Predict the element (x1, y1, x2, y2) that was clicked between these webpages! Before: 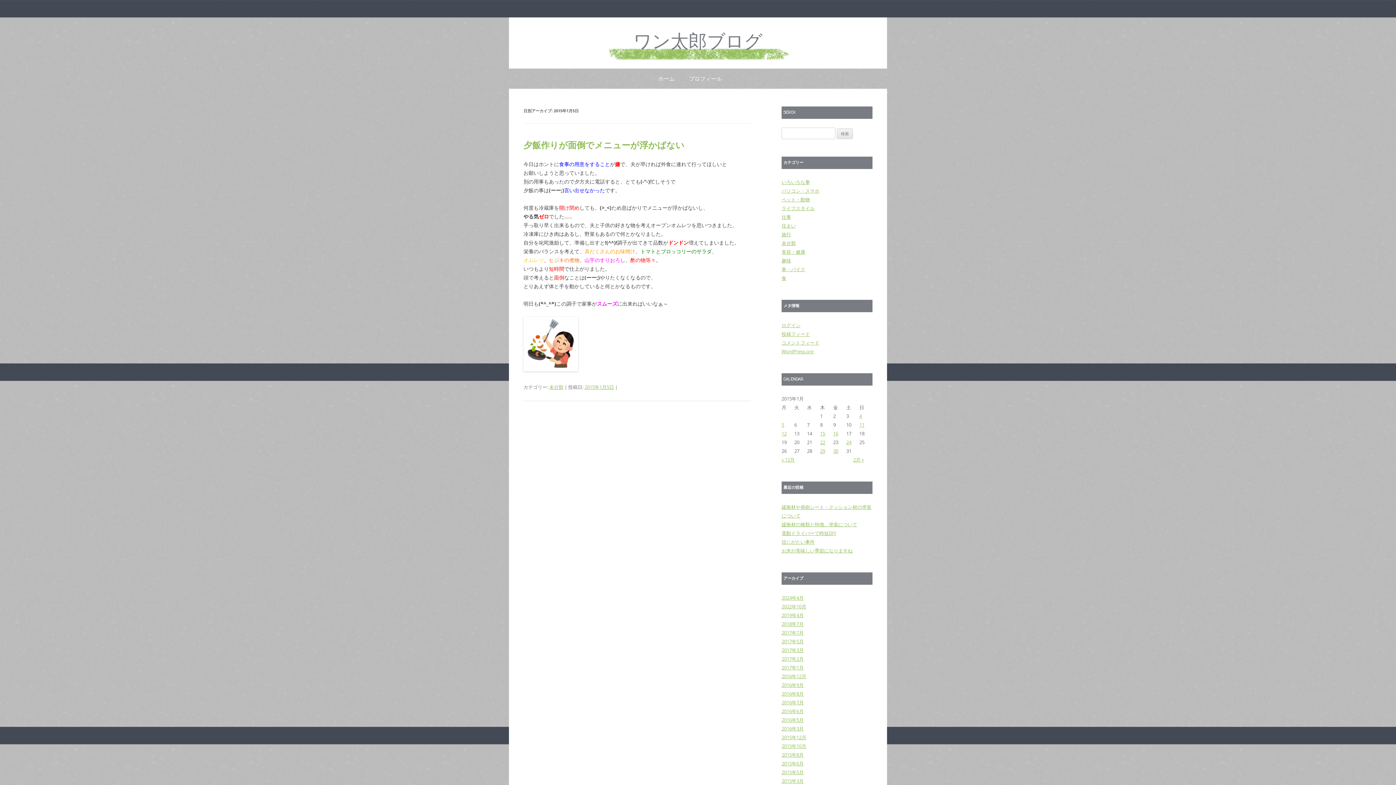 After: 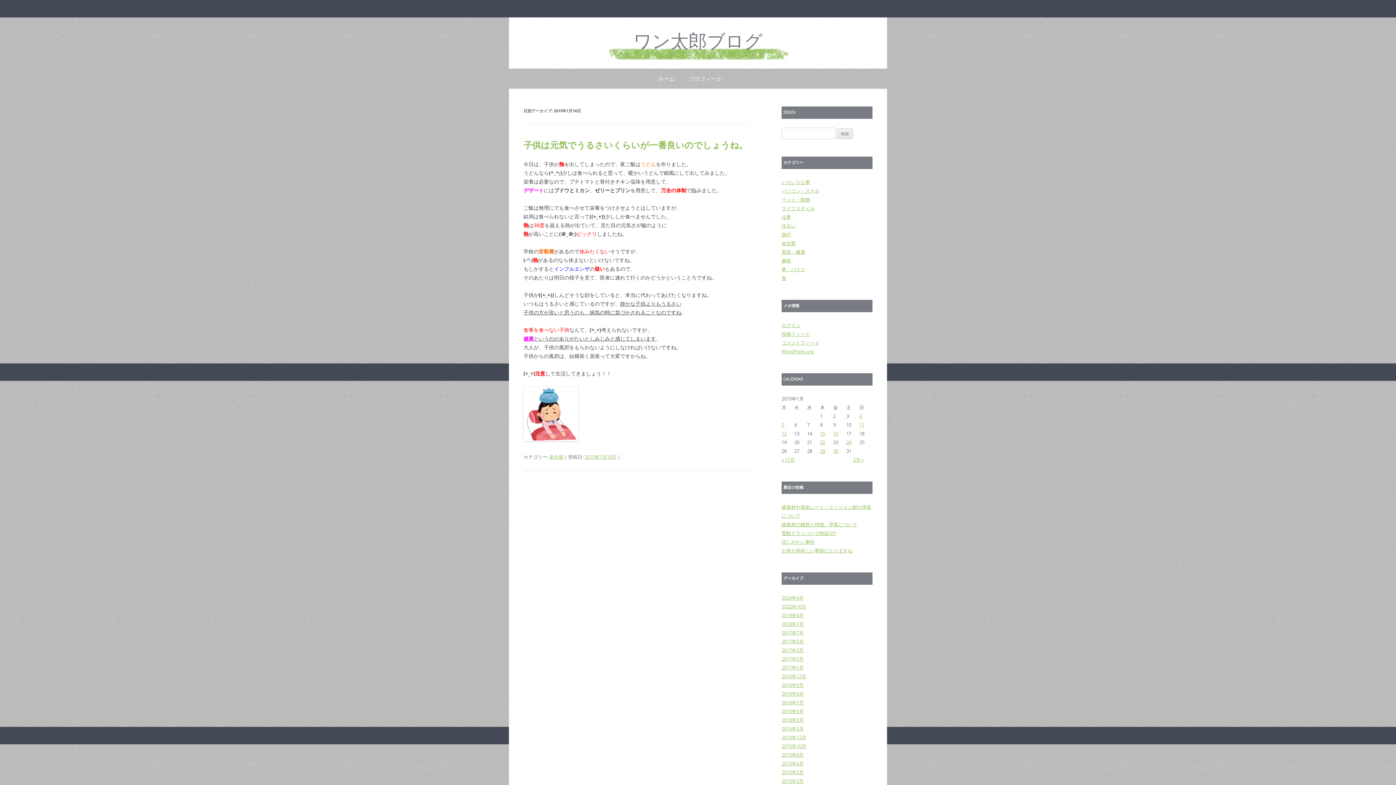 Action: bbox: (833, 430, 838, 437) label: 2015年1月16日 に投稿を公開